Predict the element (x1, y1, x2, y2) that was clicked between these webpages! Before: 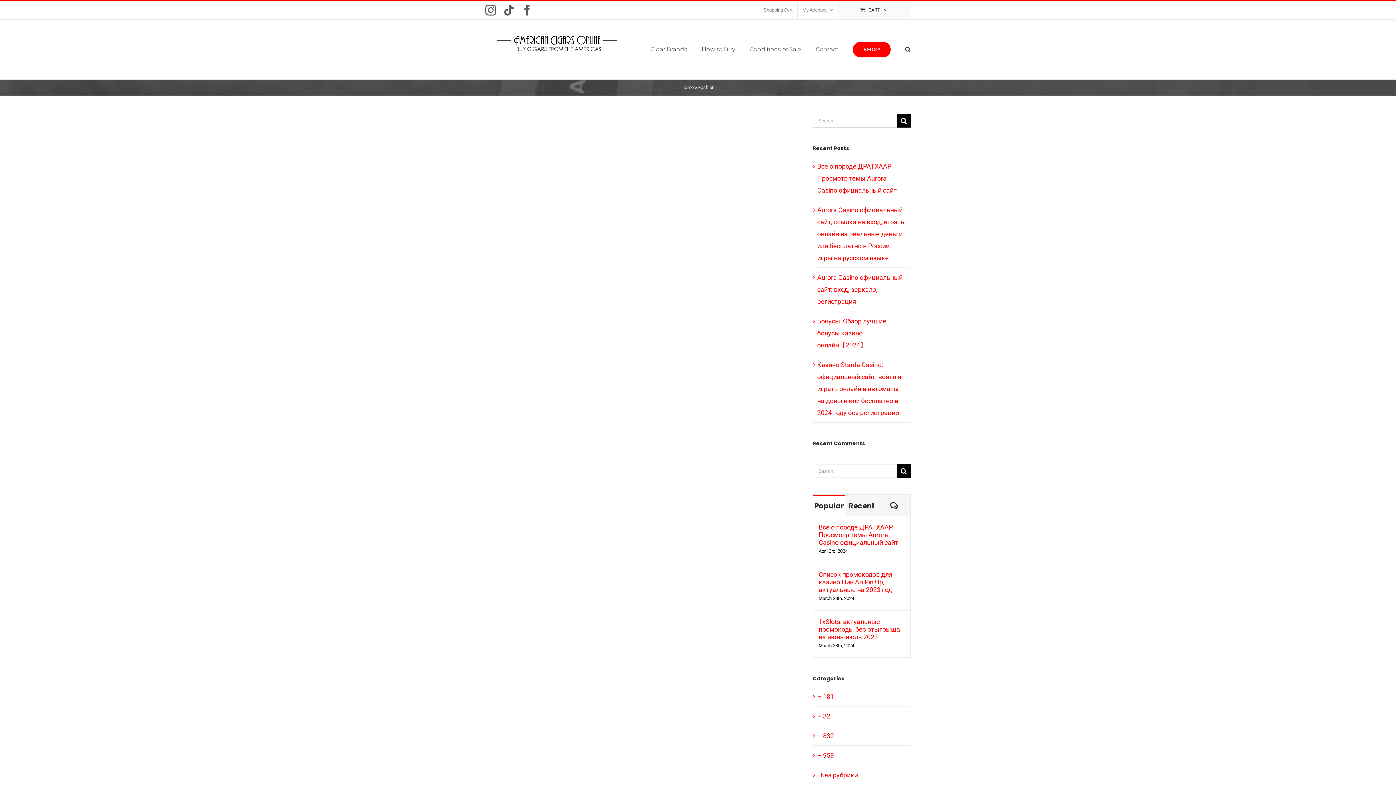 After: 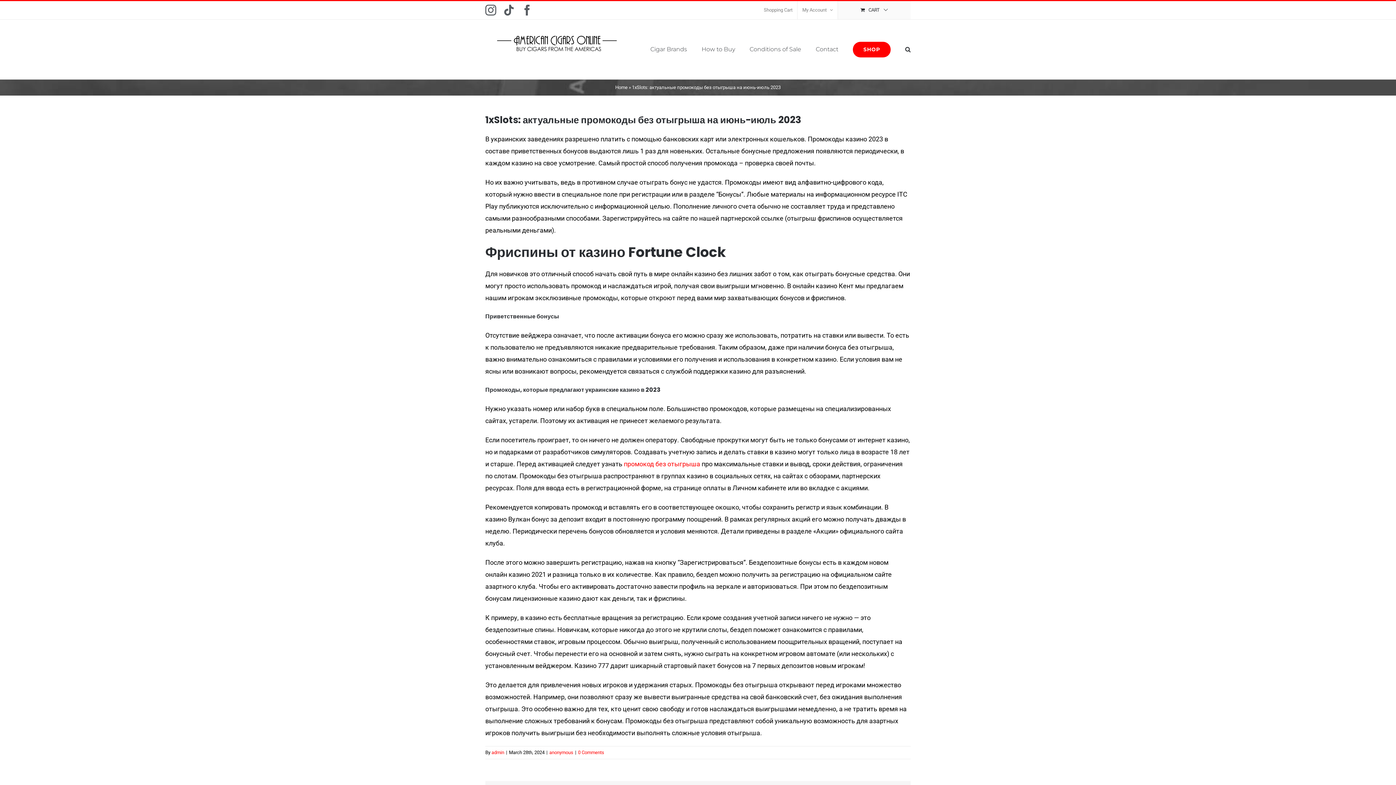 Action: bbox: (818, 618, 905, 641) label: 1xSlots: актуальные промокоды без отыгрыша на июнь-июль 2023